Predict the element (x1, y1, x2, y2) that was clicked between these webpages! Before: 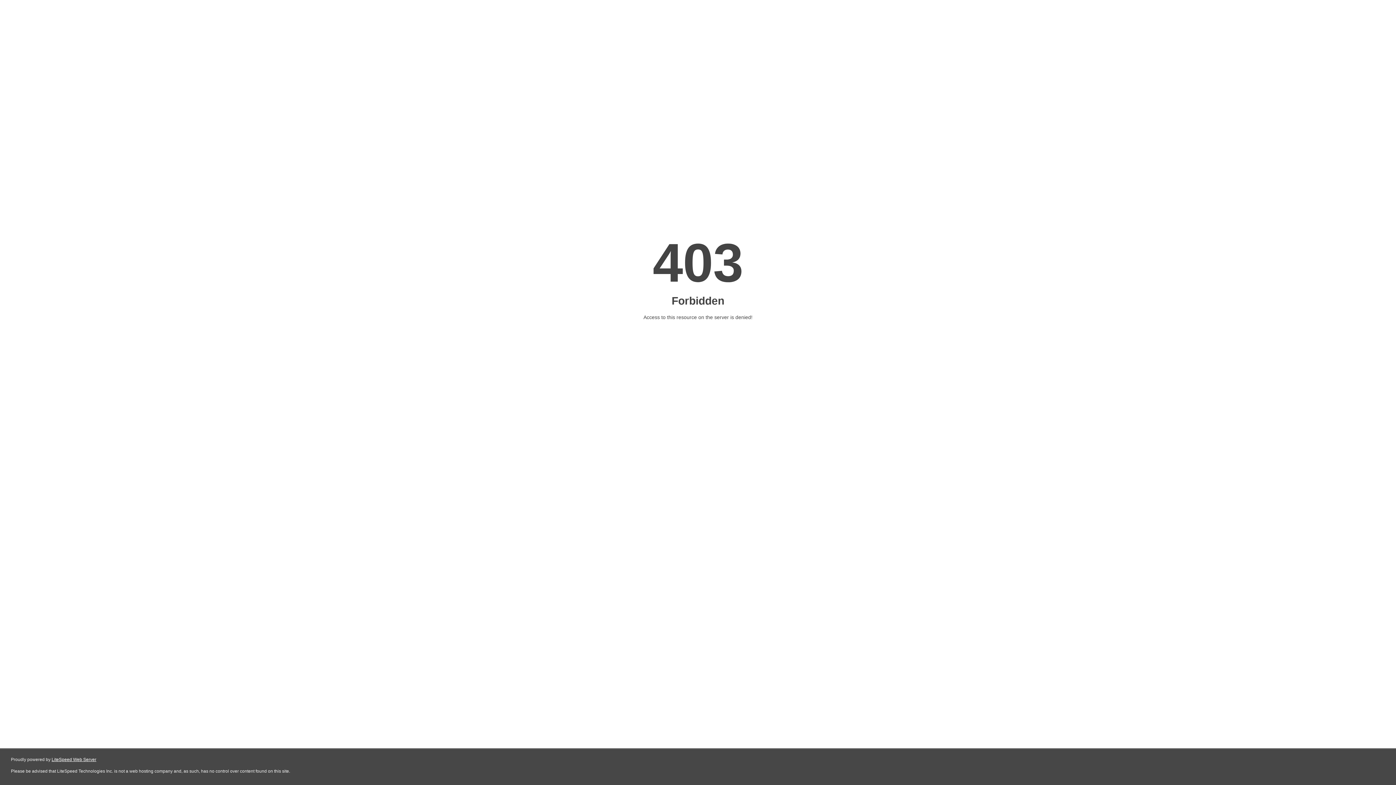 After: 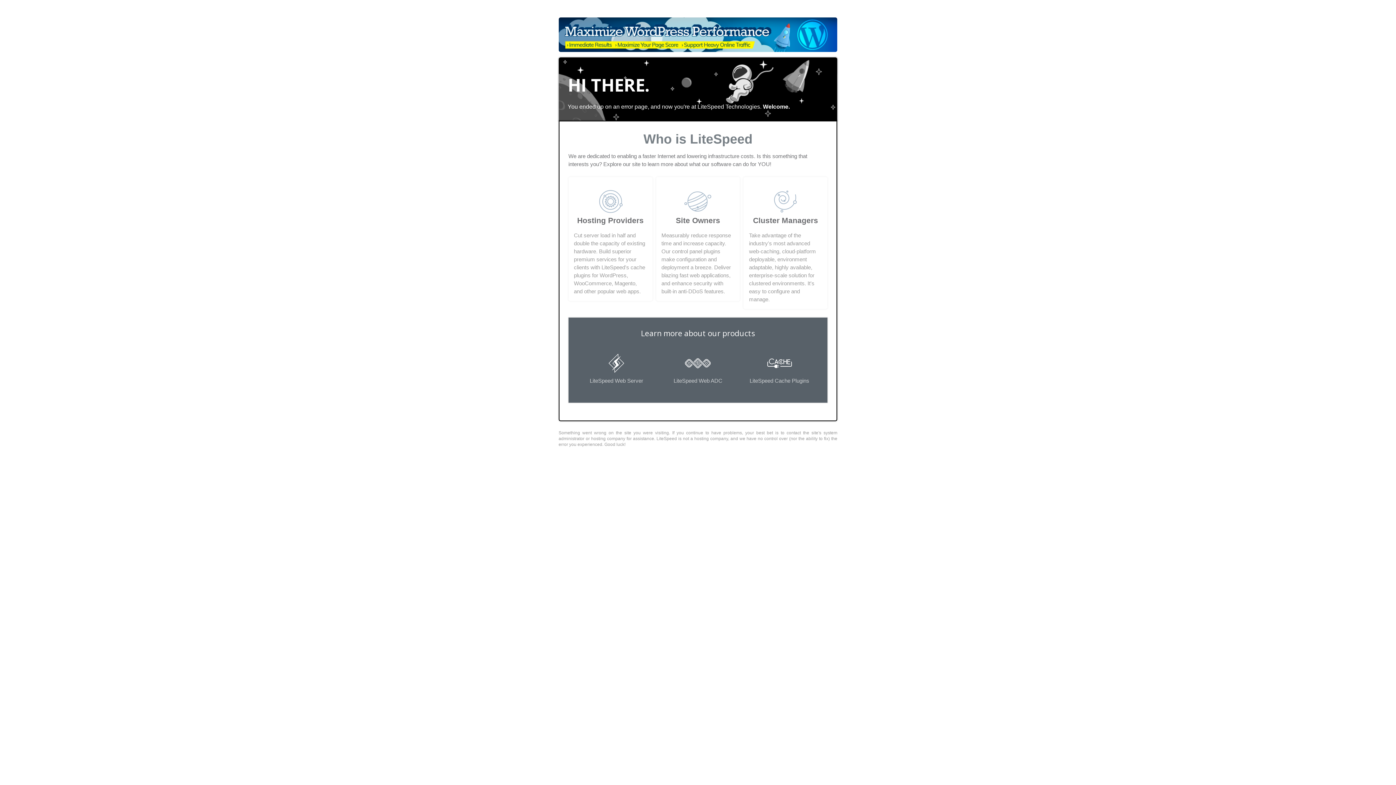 Action: label: LiteSpeed Web Server bbox: (51, 757, 96, 762)